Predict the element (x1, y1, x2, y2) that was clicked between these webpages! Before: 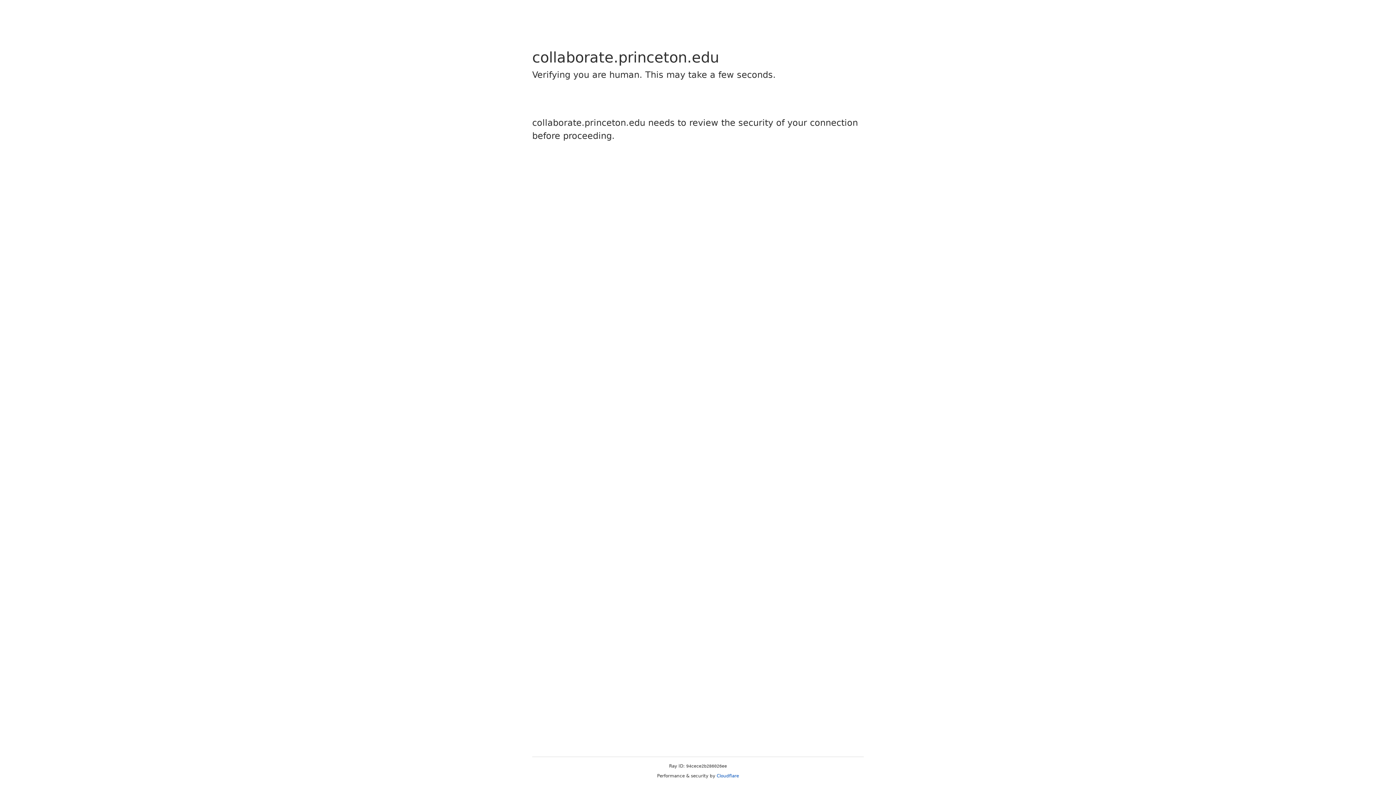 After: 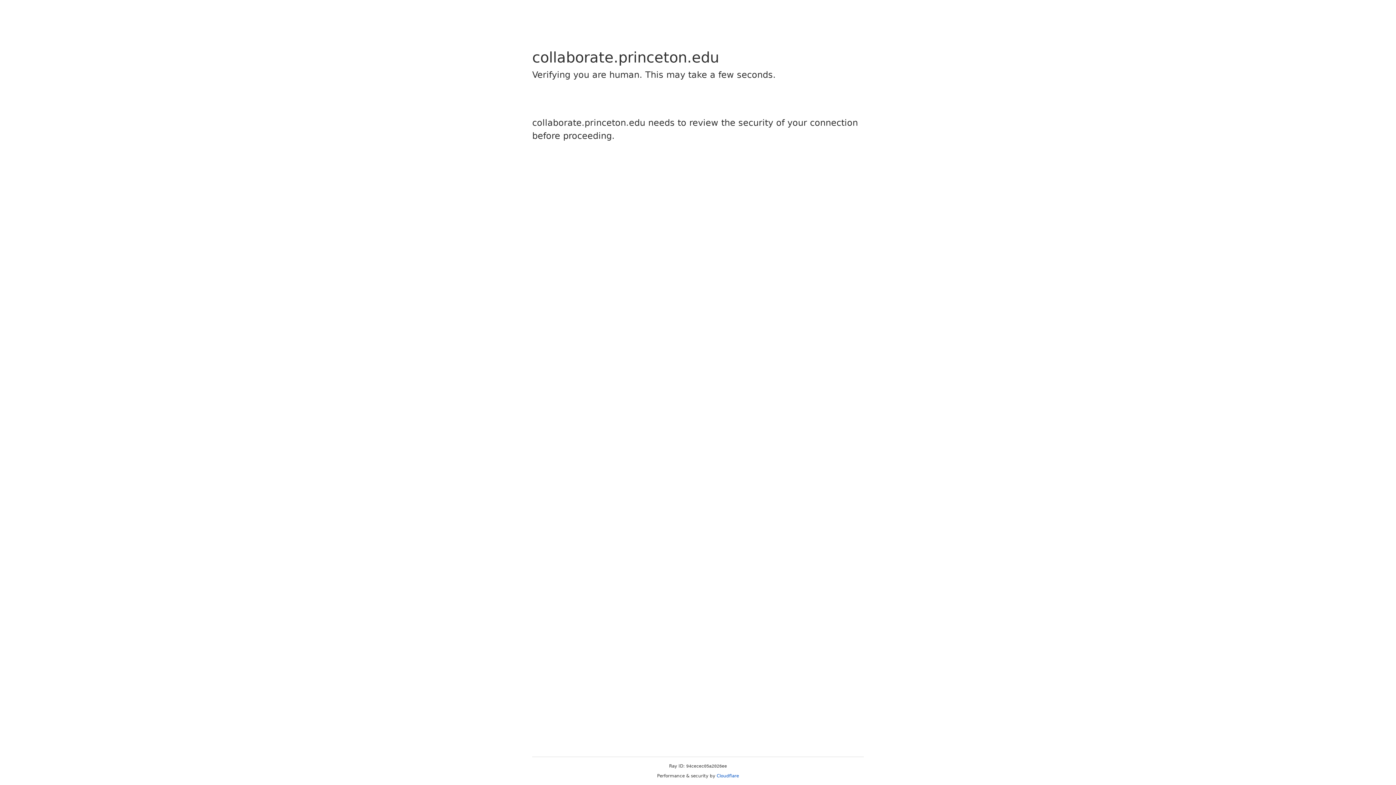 Action: bbox: (716, 773, 739, 778) label: Cloudflare